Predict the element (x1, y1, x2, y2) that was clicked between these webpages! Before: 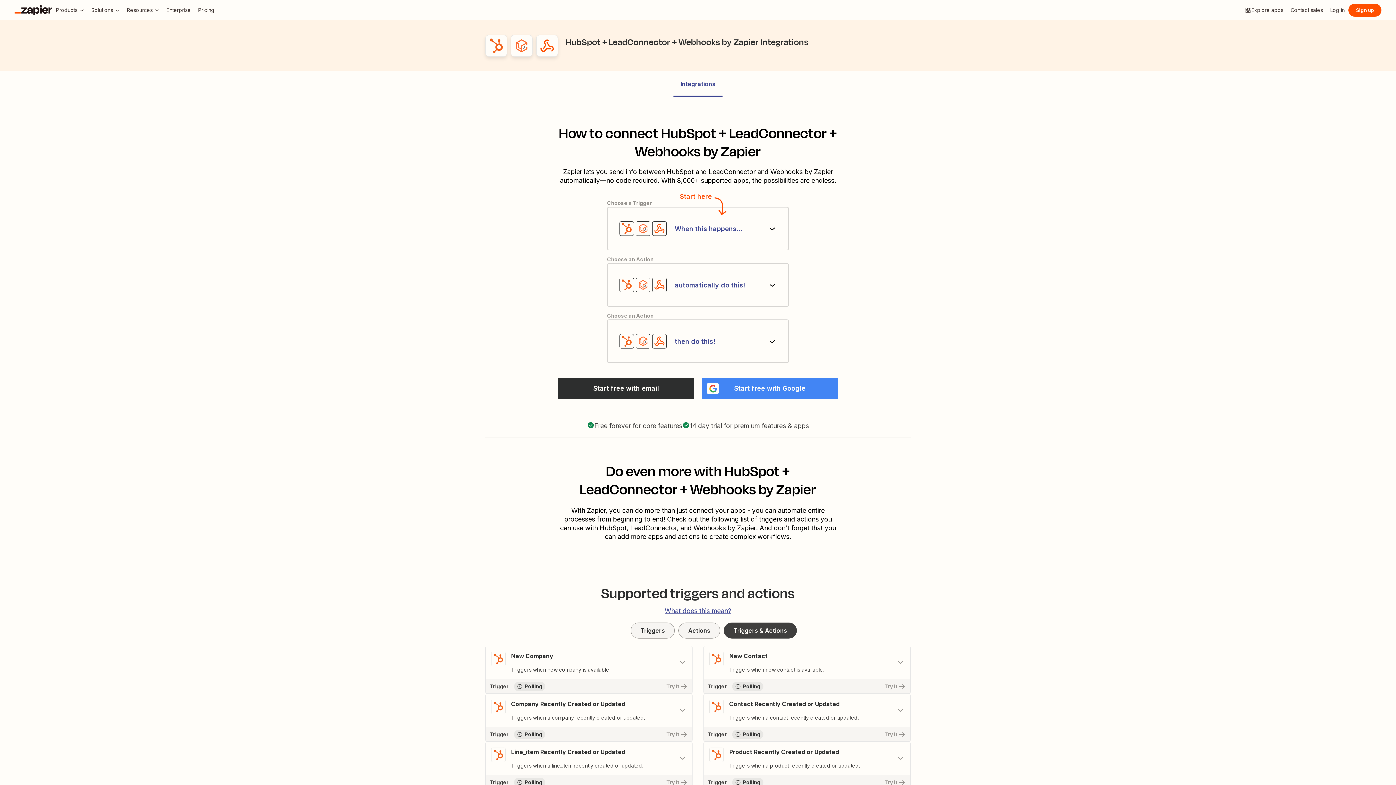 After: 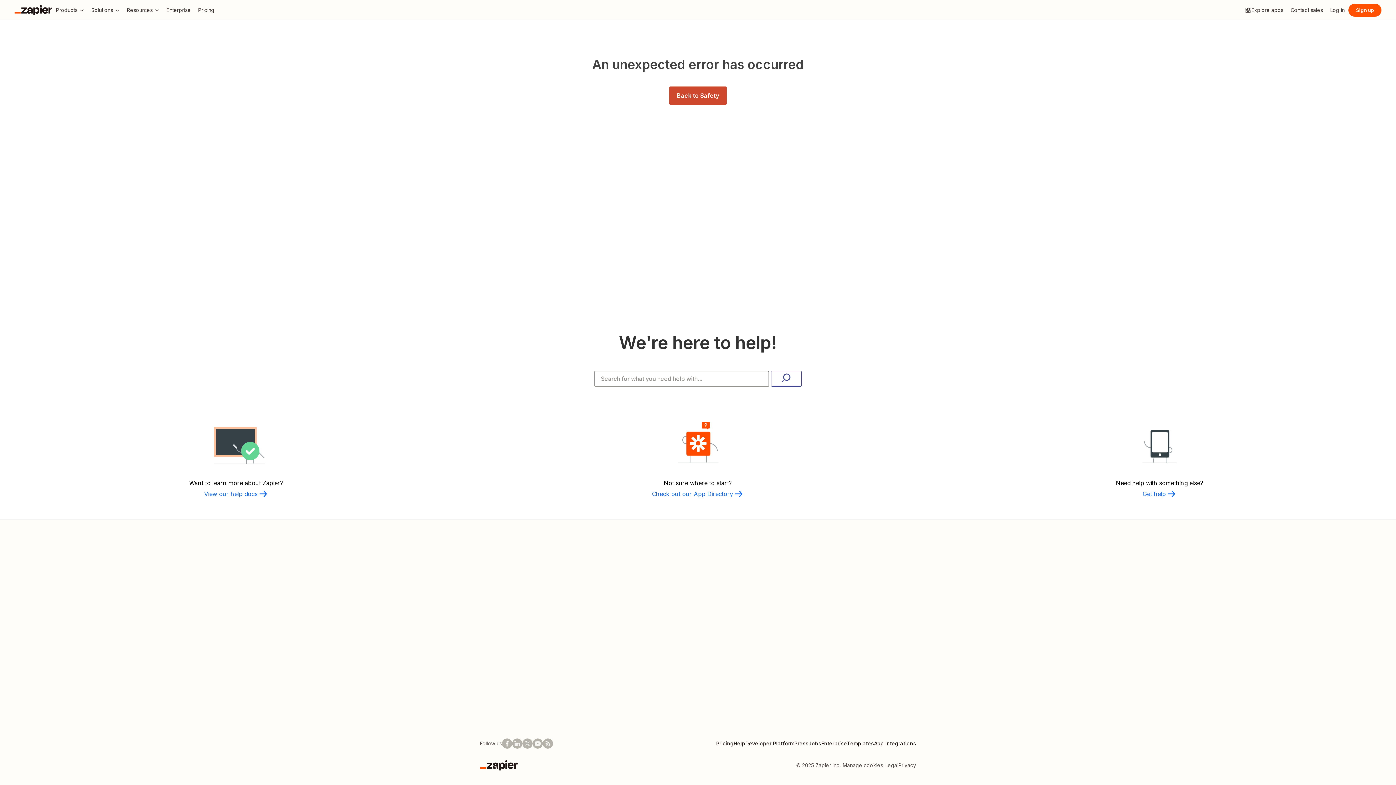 Action: bbox: (510, 34, 534, 56)